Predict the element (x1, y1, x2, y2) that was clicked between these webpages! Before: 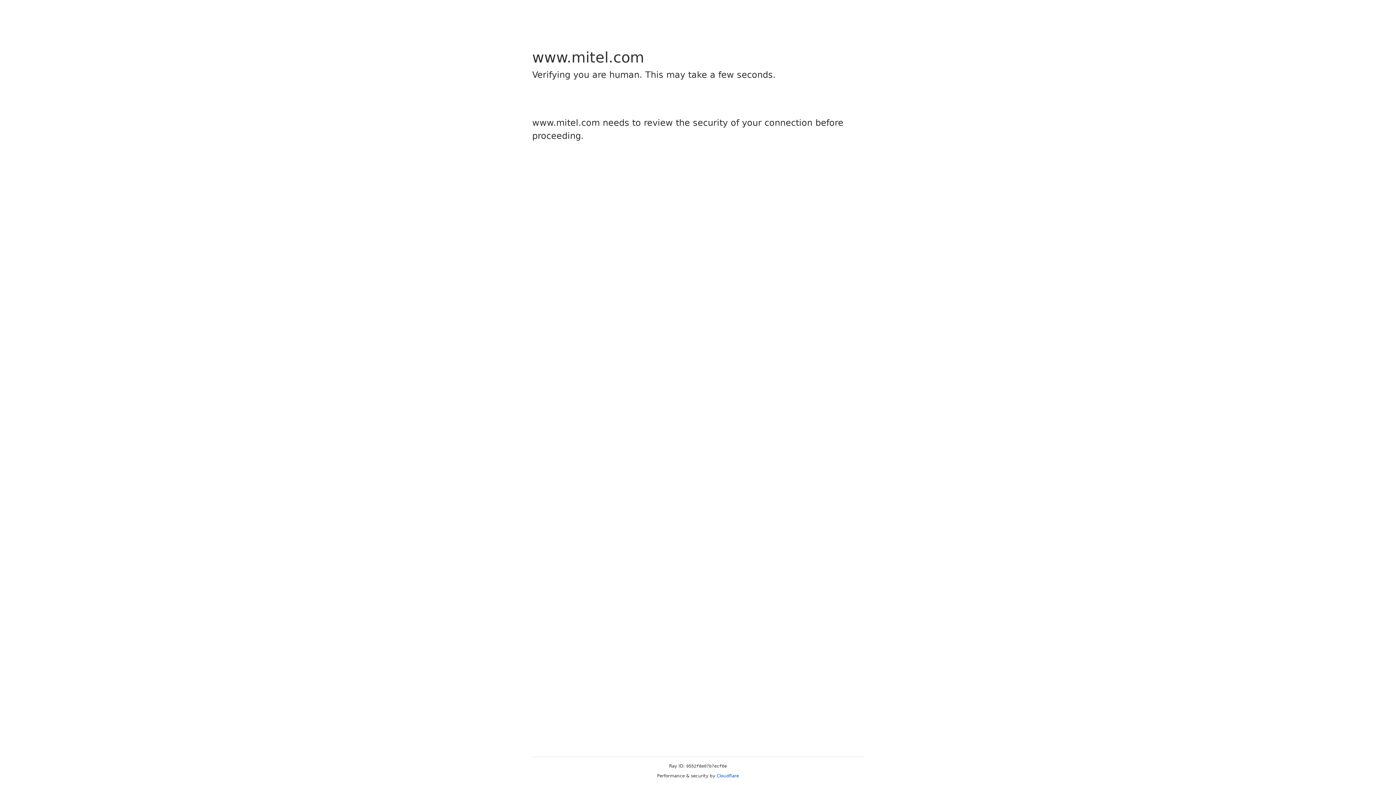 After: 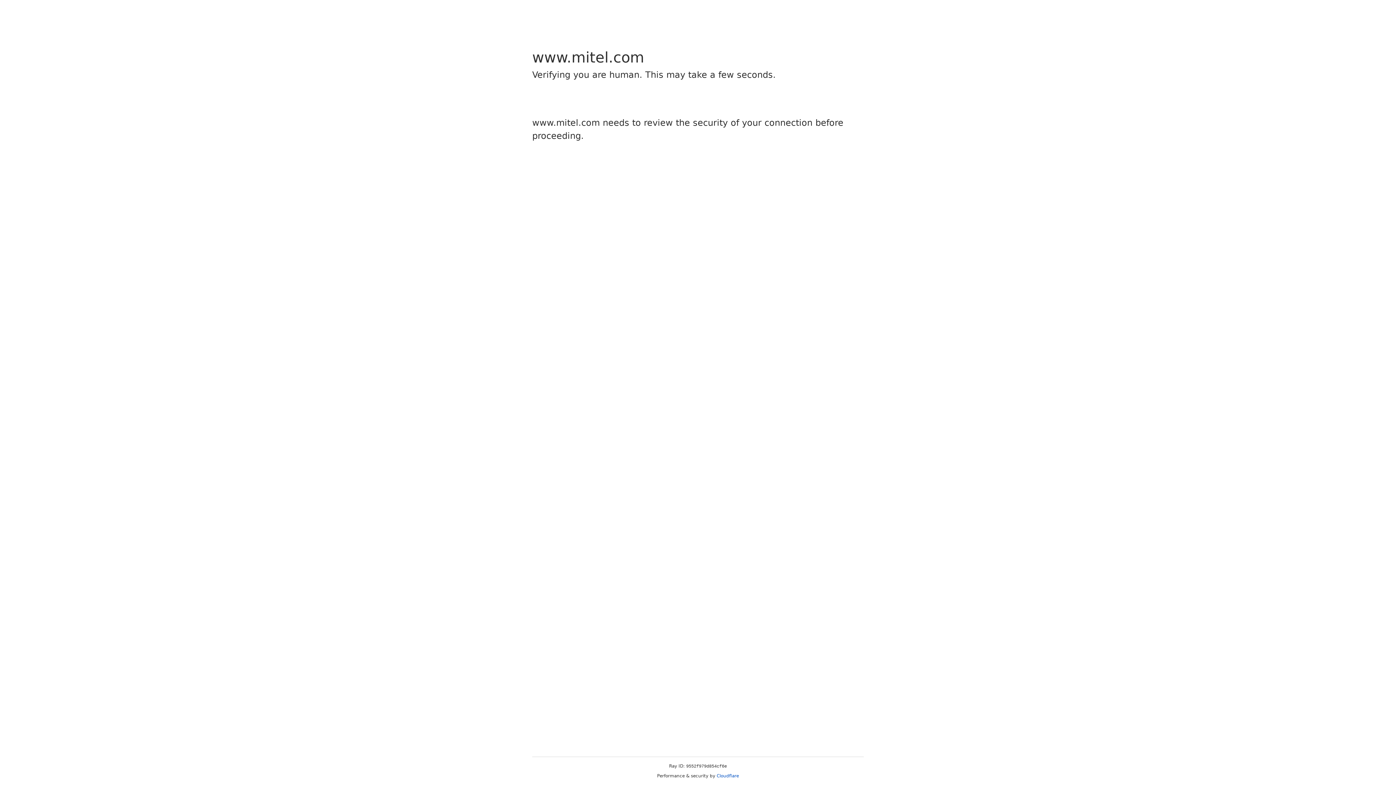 Action: label: Cloudflare bbox: (716, 773, 739, 778)